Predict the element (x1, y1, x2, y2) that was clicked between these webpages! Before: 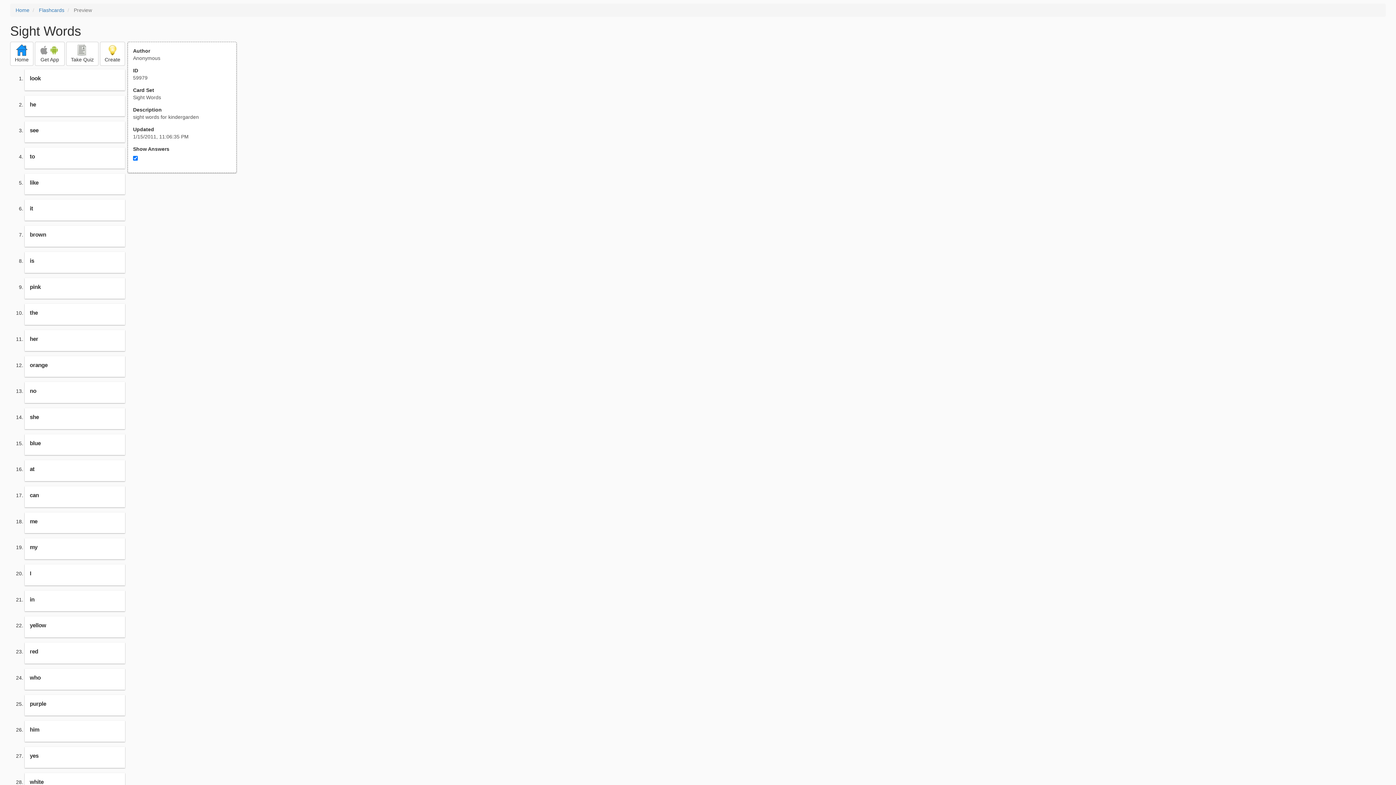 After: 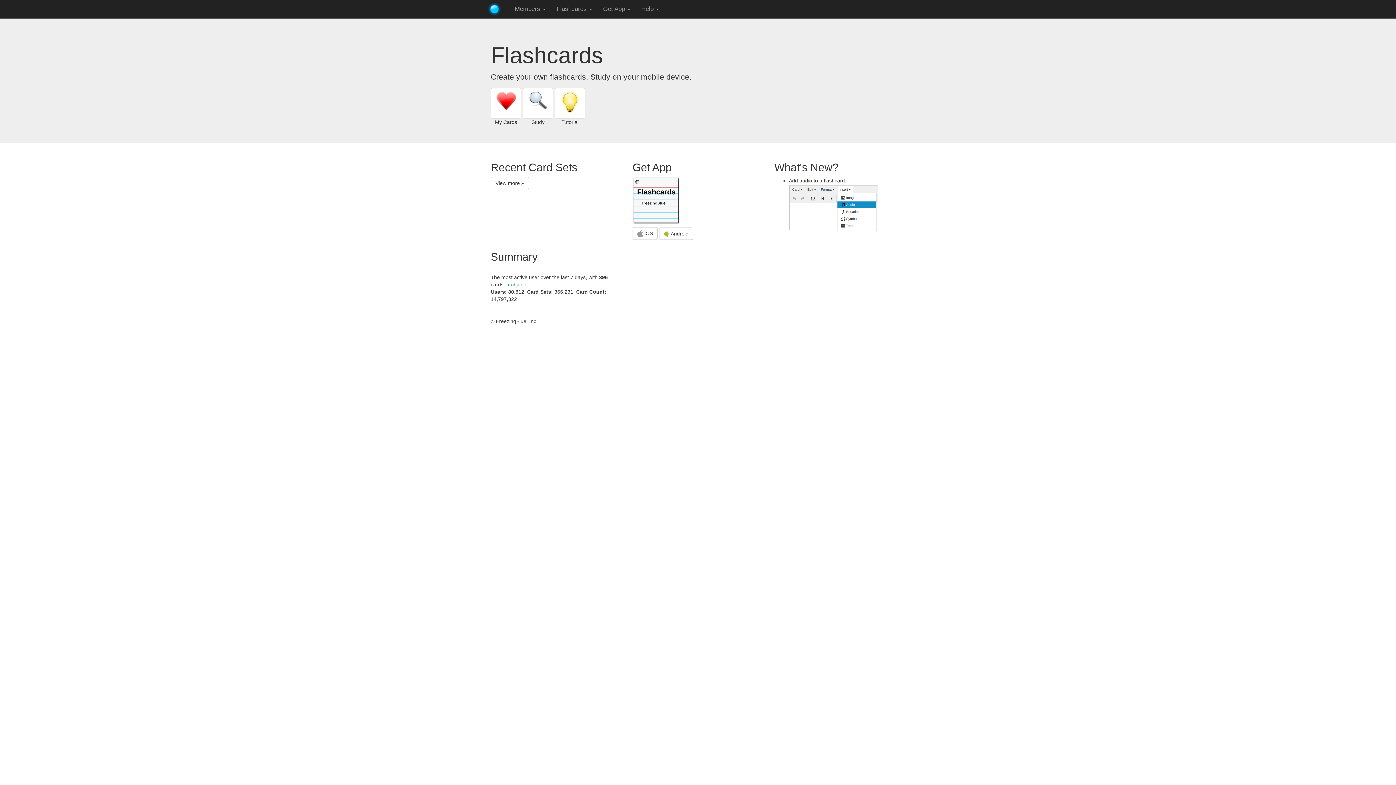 Action: bbox: (38, 7, 64, 13) label: Flashcards